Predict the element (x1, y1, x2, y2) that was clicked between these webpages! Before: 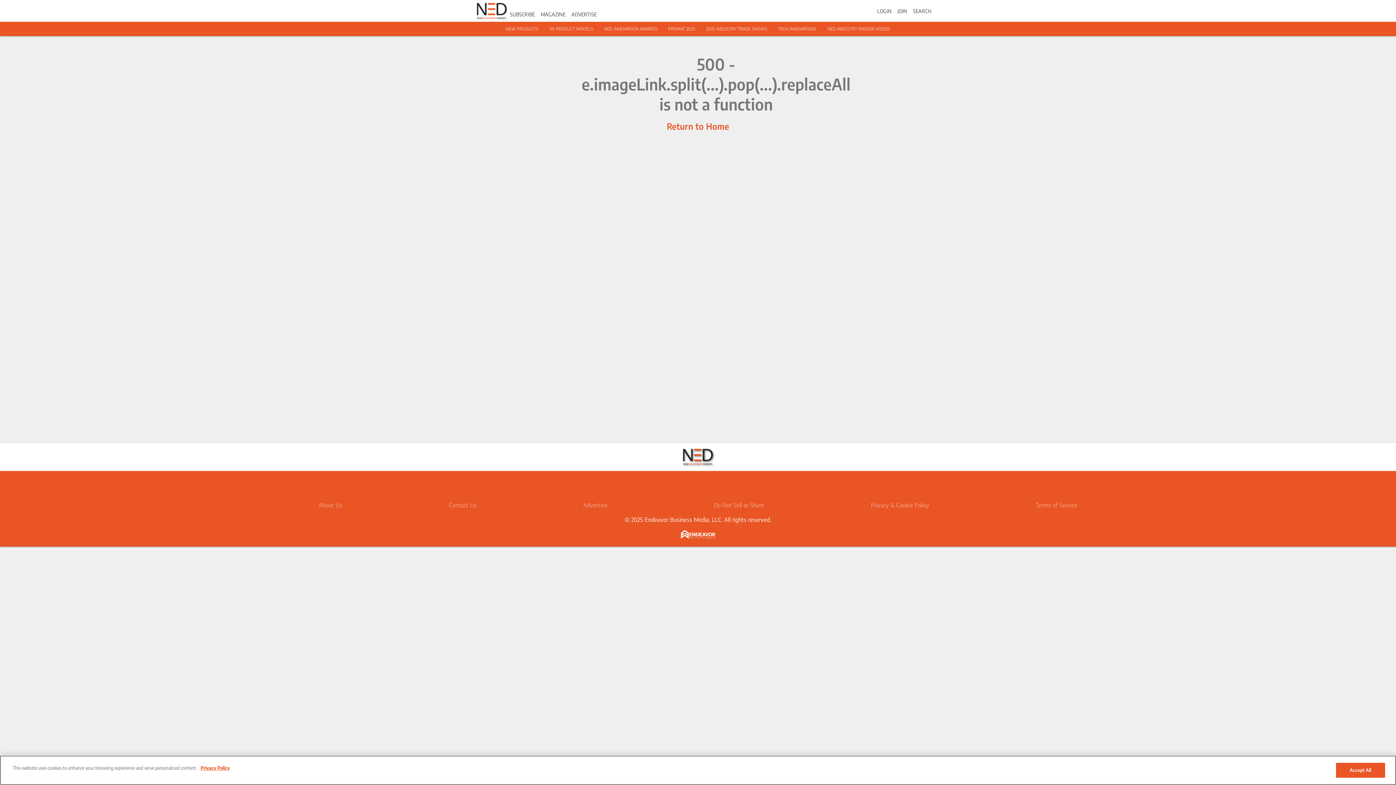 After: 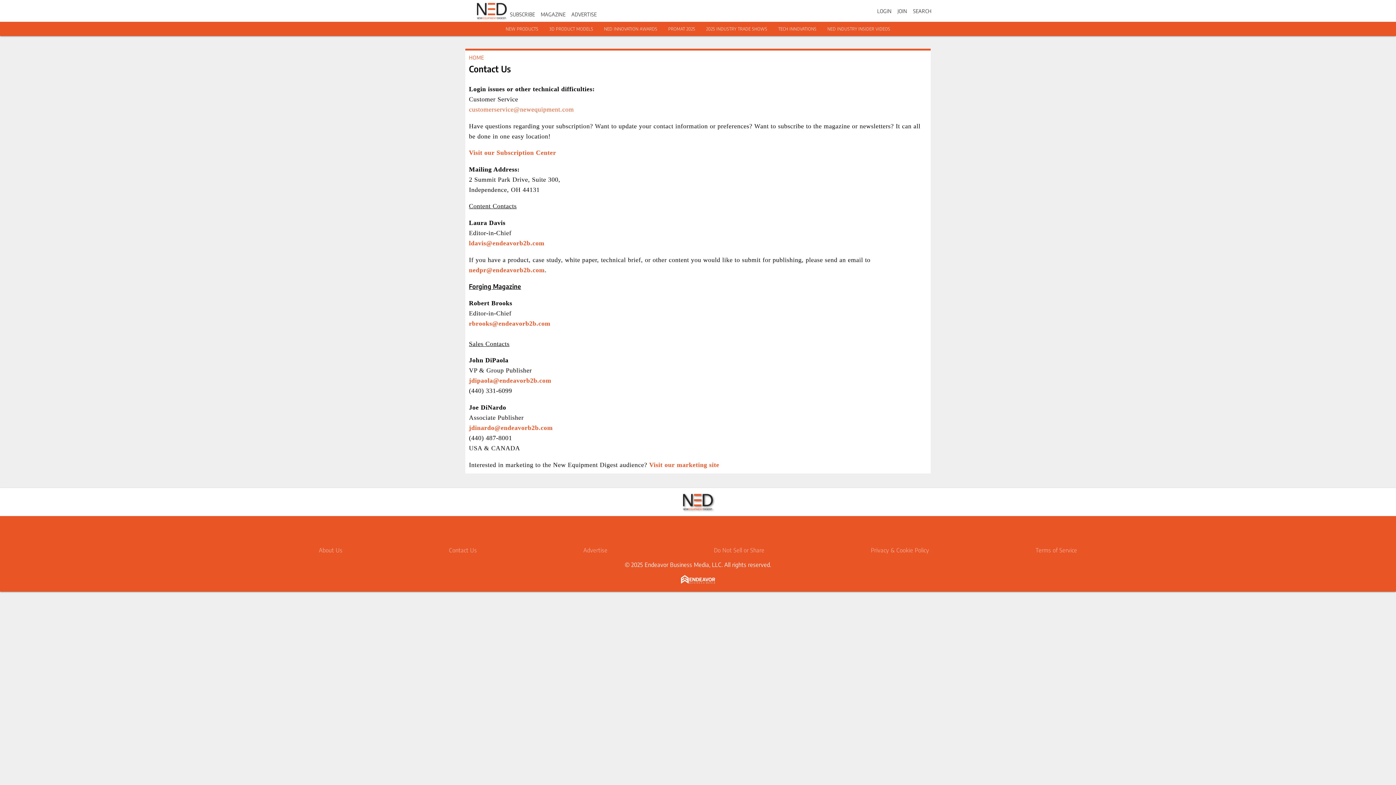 Action: bbox: (449, 501, 477, 509) label: Contact Us